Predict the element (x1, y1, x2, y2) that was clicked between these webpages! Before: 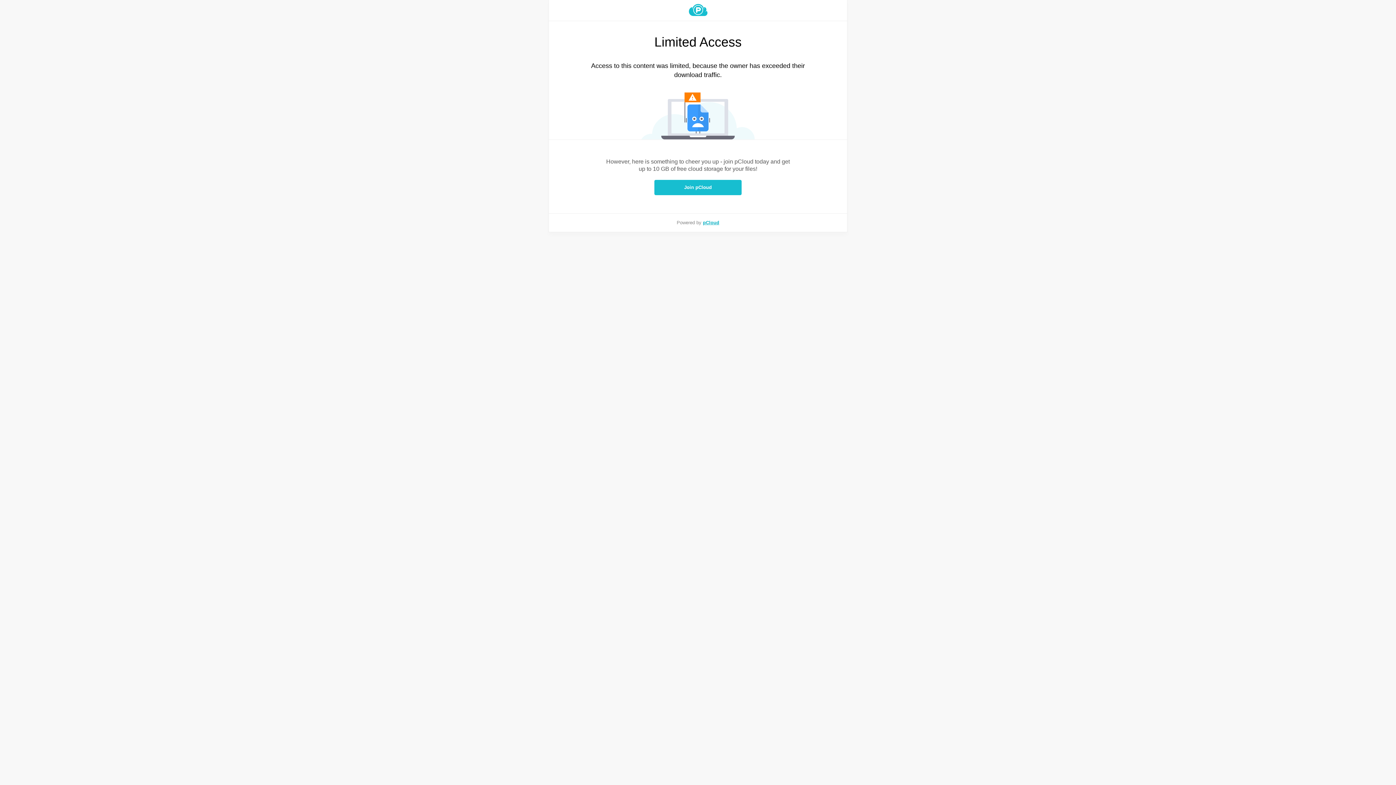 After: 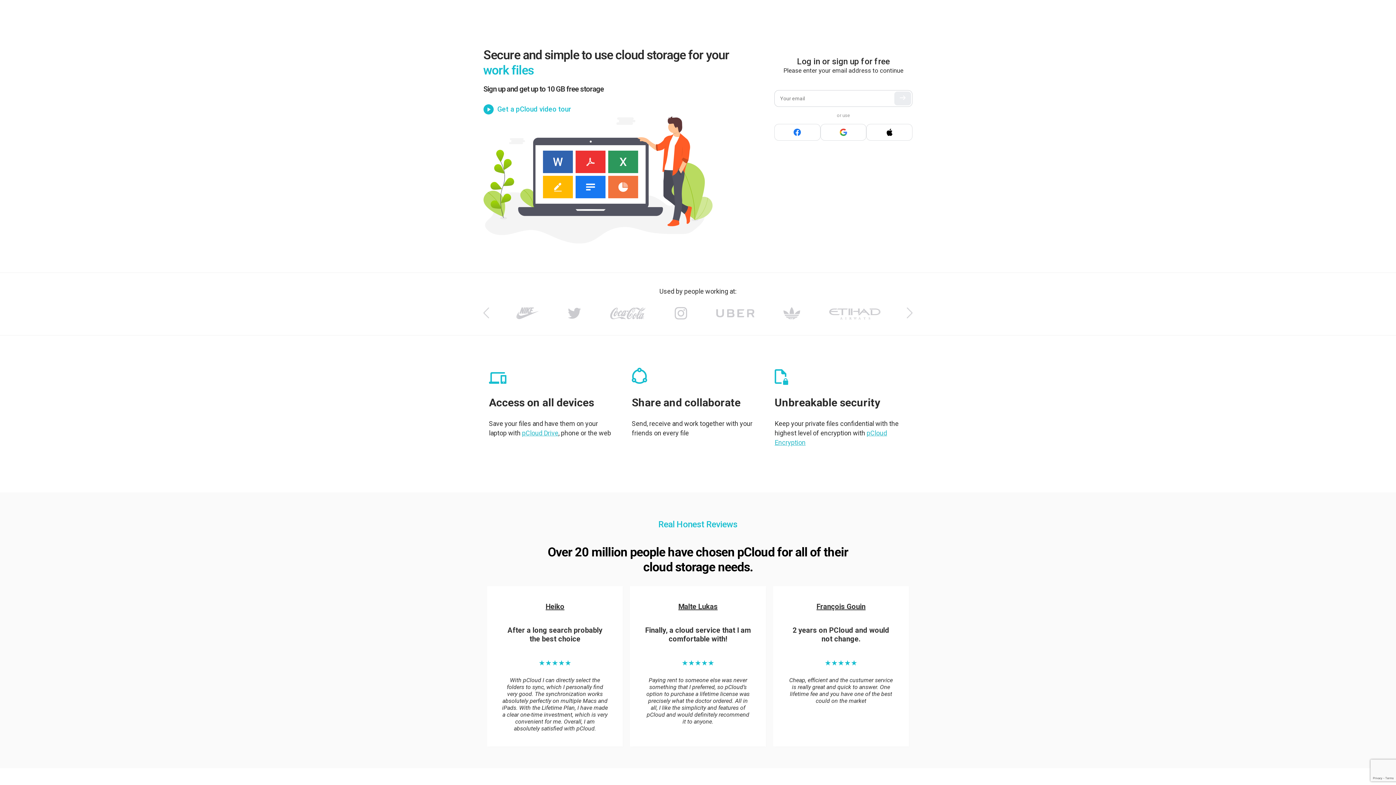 Action: bbox: (549, 4, 847, 16)